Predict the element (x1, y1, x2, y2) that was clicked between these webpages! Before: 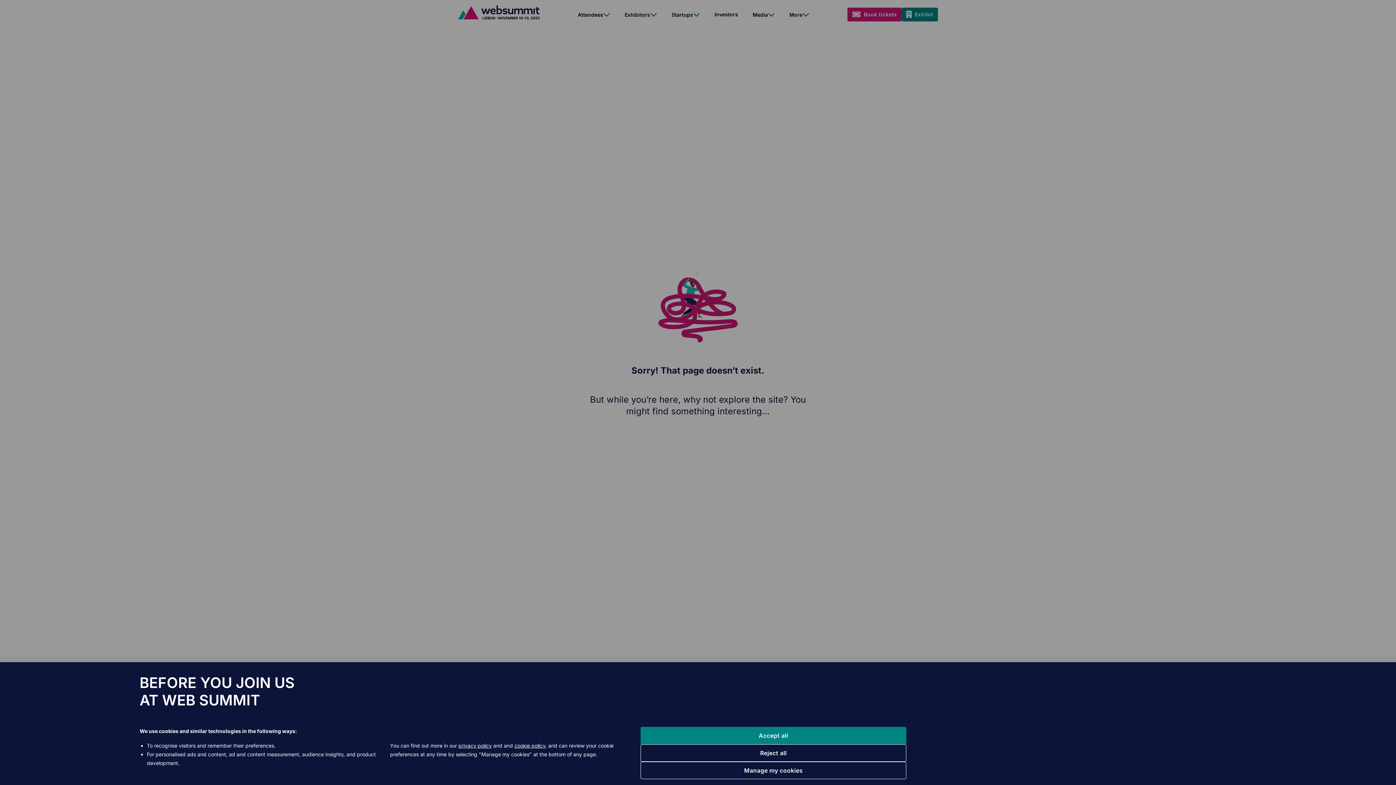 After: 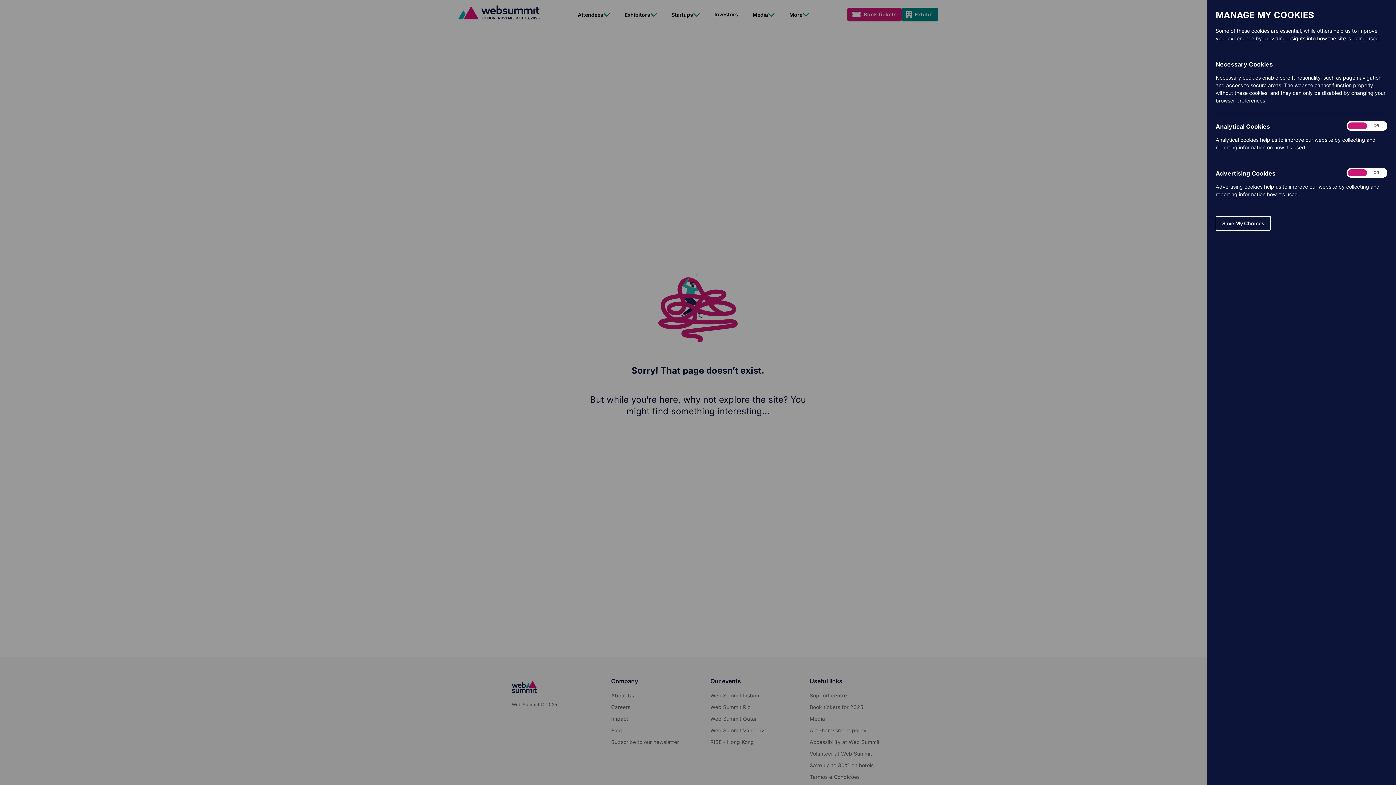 Action: bbox: (640, 762, 906, 779) label: Manage my cookies